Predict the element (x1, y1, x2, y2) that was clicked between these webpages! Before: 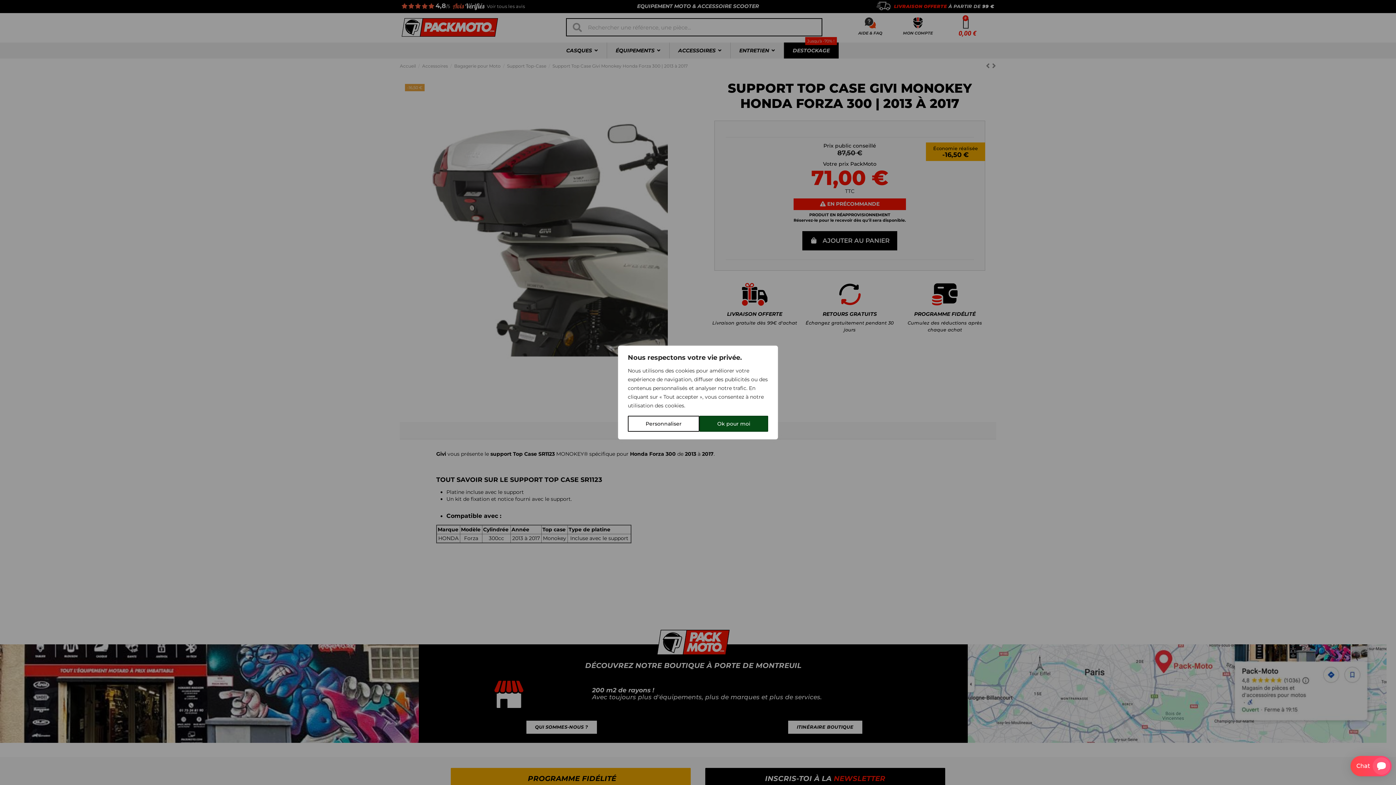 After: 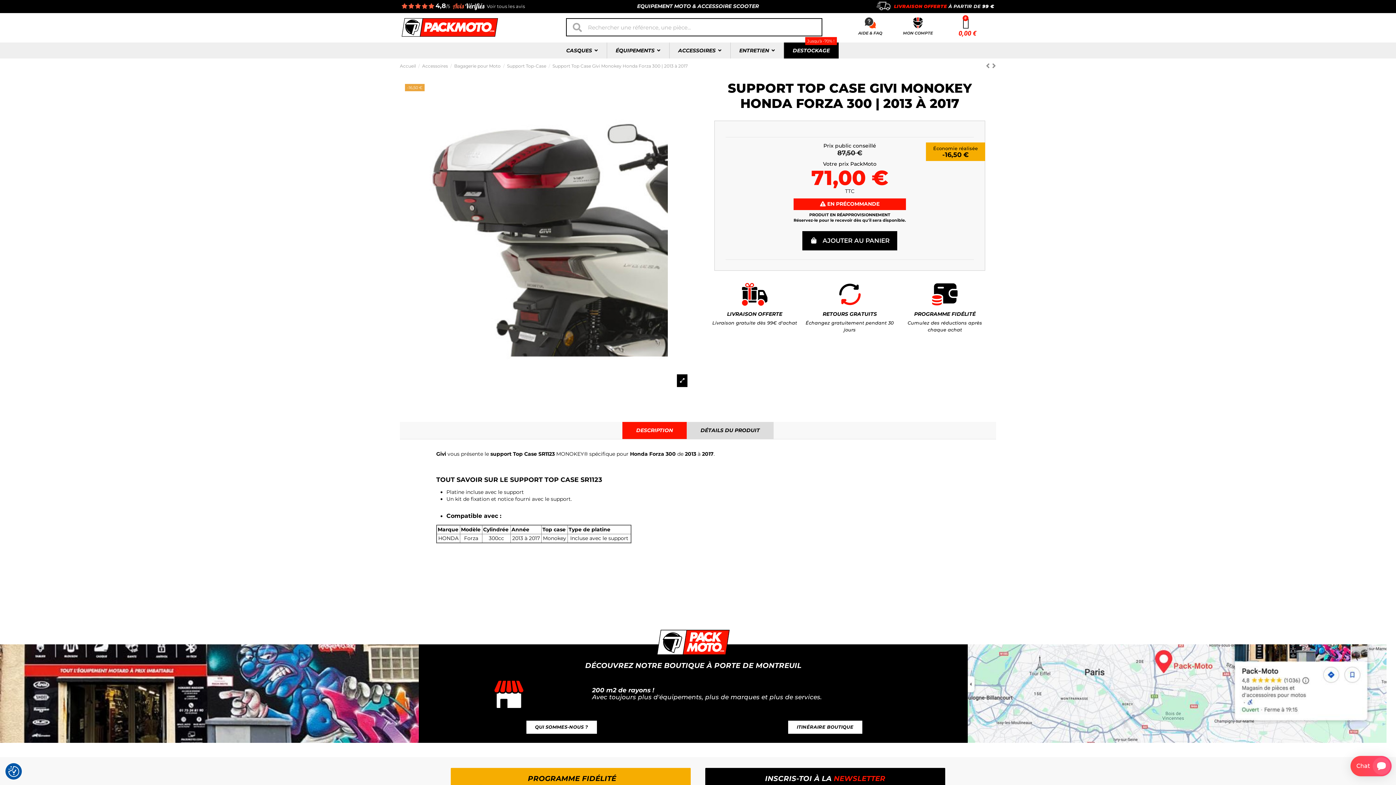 Action: label: Ok pour moi bbox: (699, 416, 768, 432)